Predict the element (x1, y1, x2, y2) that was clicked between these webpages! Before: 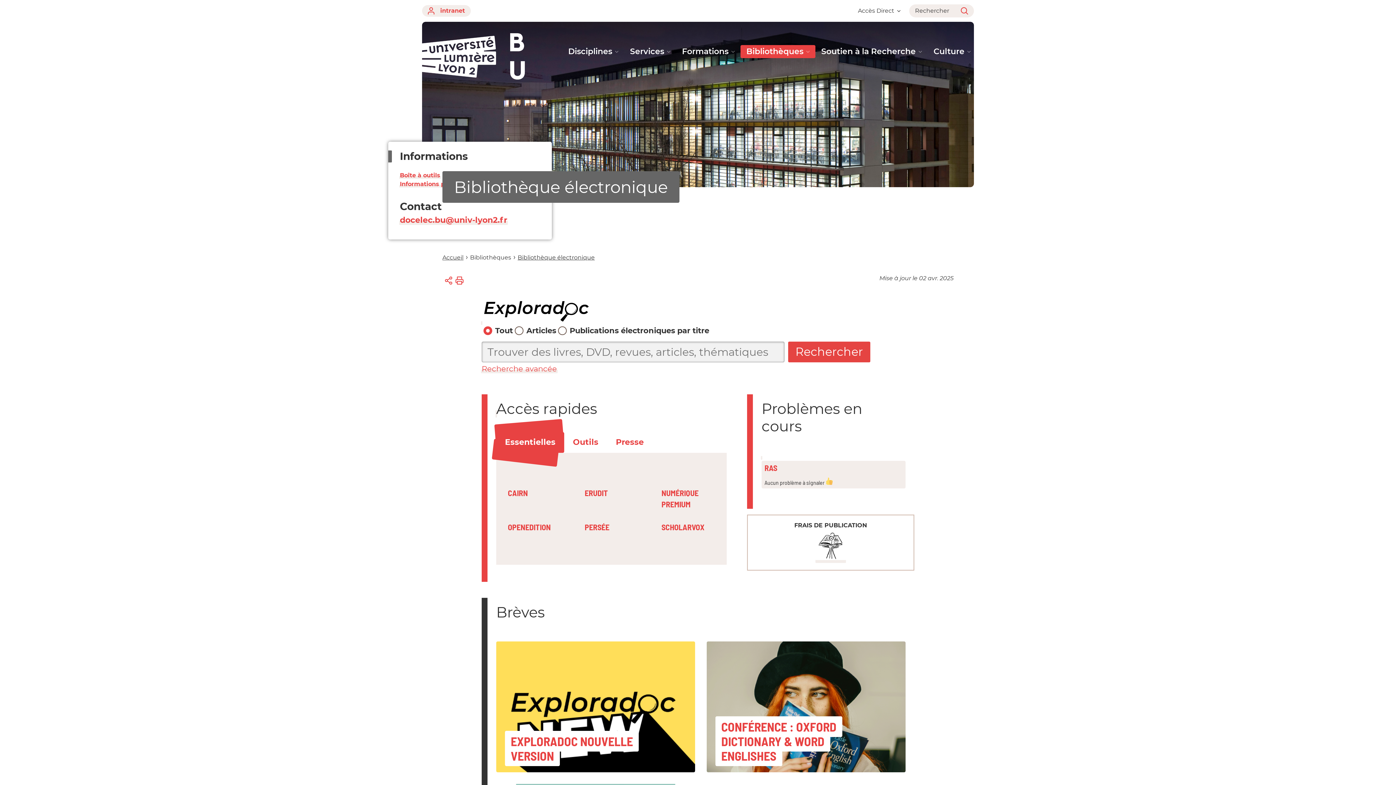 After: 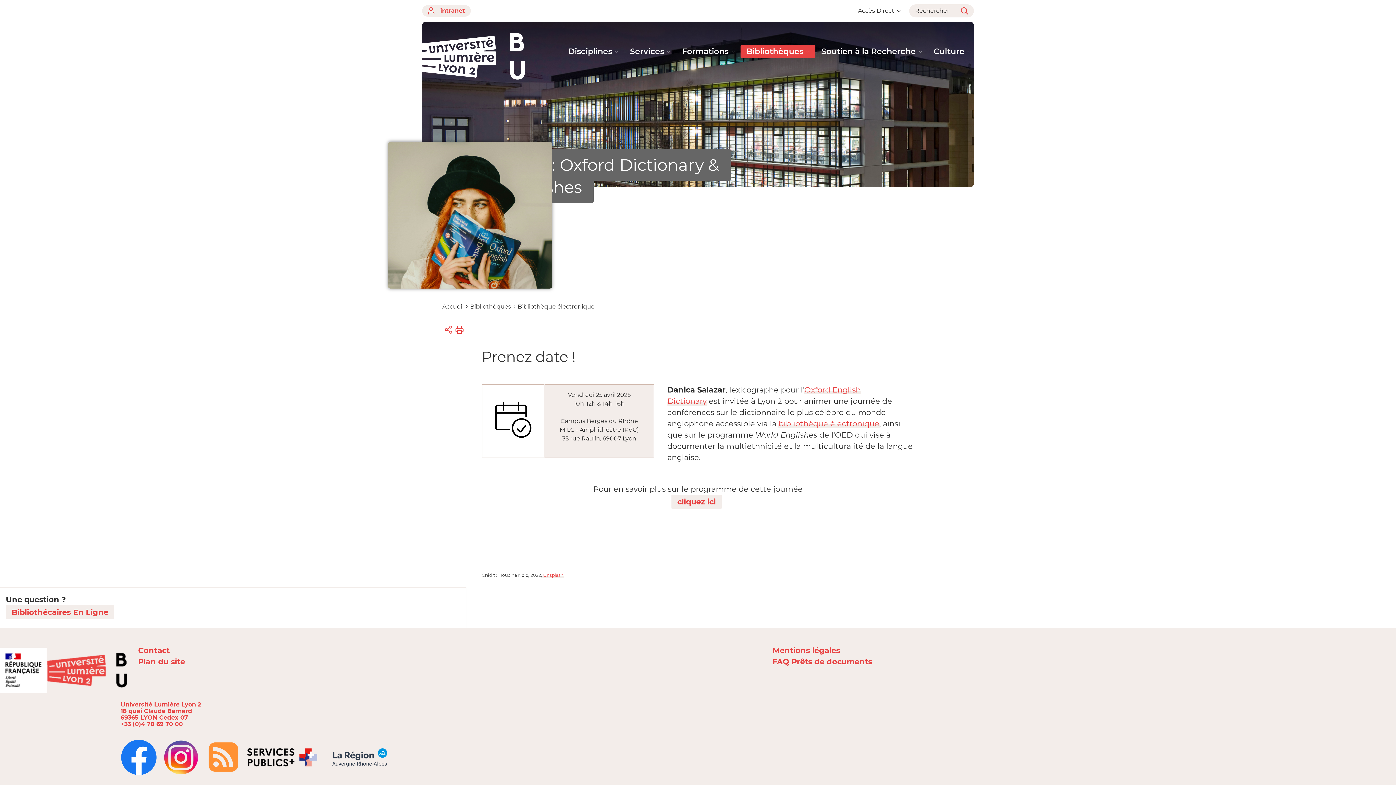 Action: bbox: (715, 716, 842, 766) label: CONFÉRENCE : OXFORD DICTIONARY & WORD ENGLISHES